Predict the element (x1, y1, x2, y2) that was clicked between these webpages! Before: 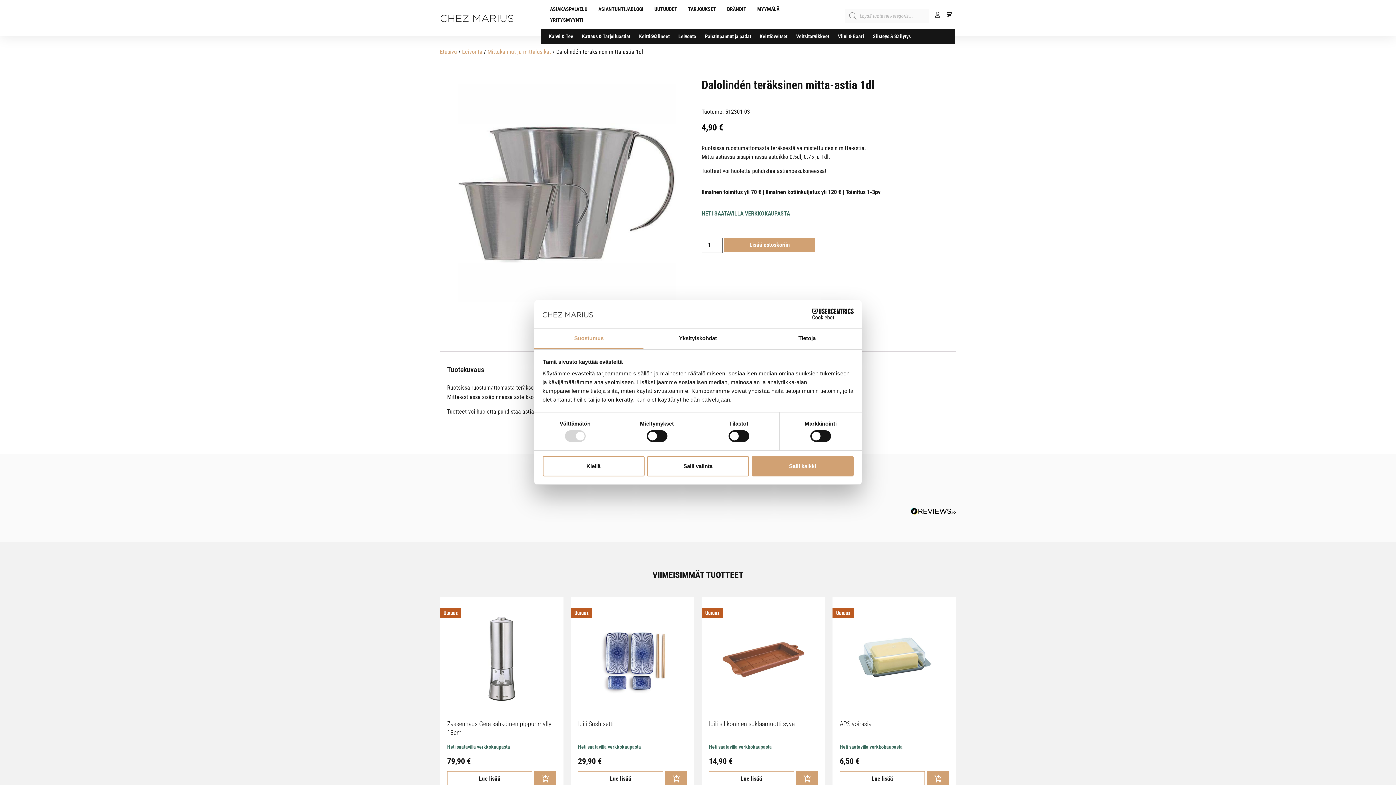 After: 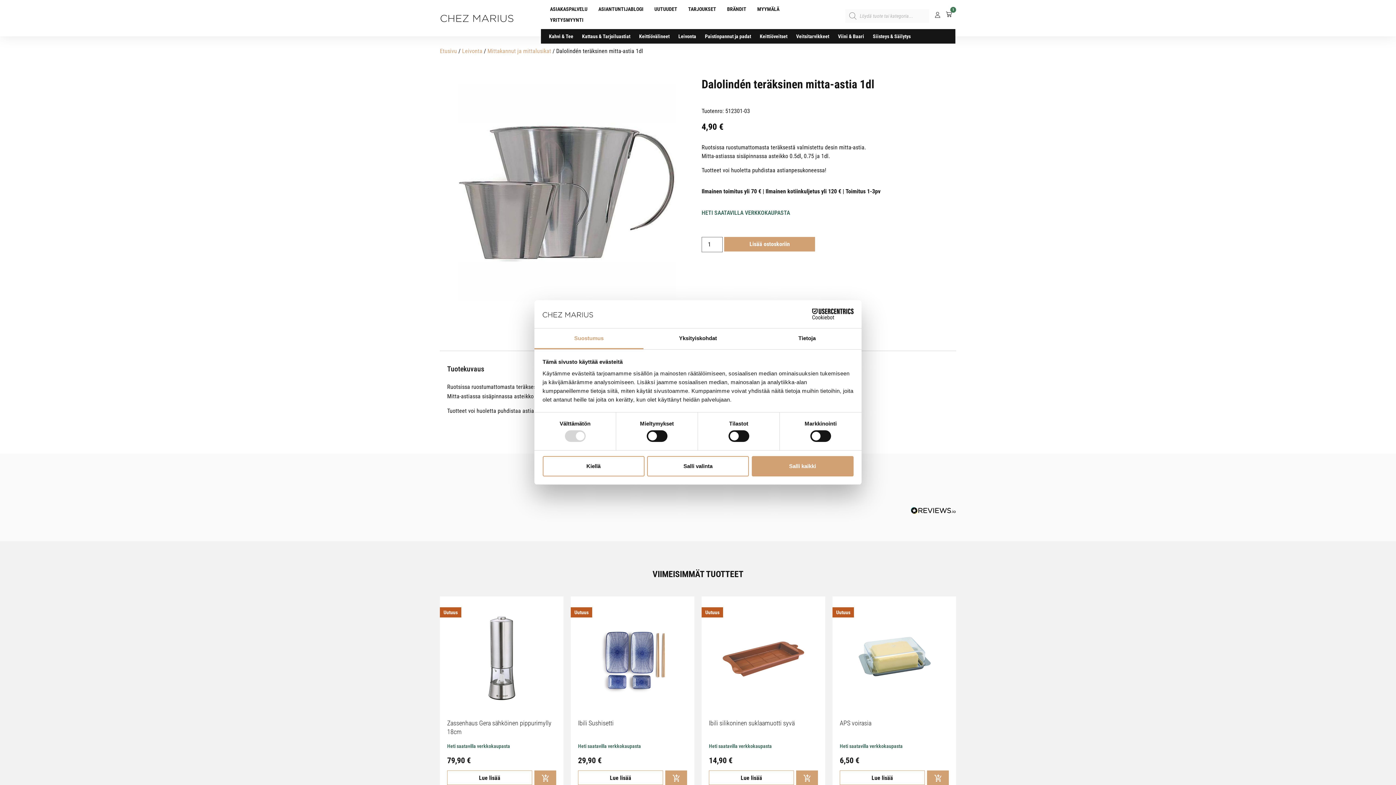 Action: label: Lisää ostoskoriin: “Zassenhaus Gera sähköinen pippurimylly 18cm” bbox: (534, 771, 556, 786)